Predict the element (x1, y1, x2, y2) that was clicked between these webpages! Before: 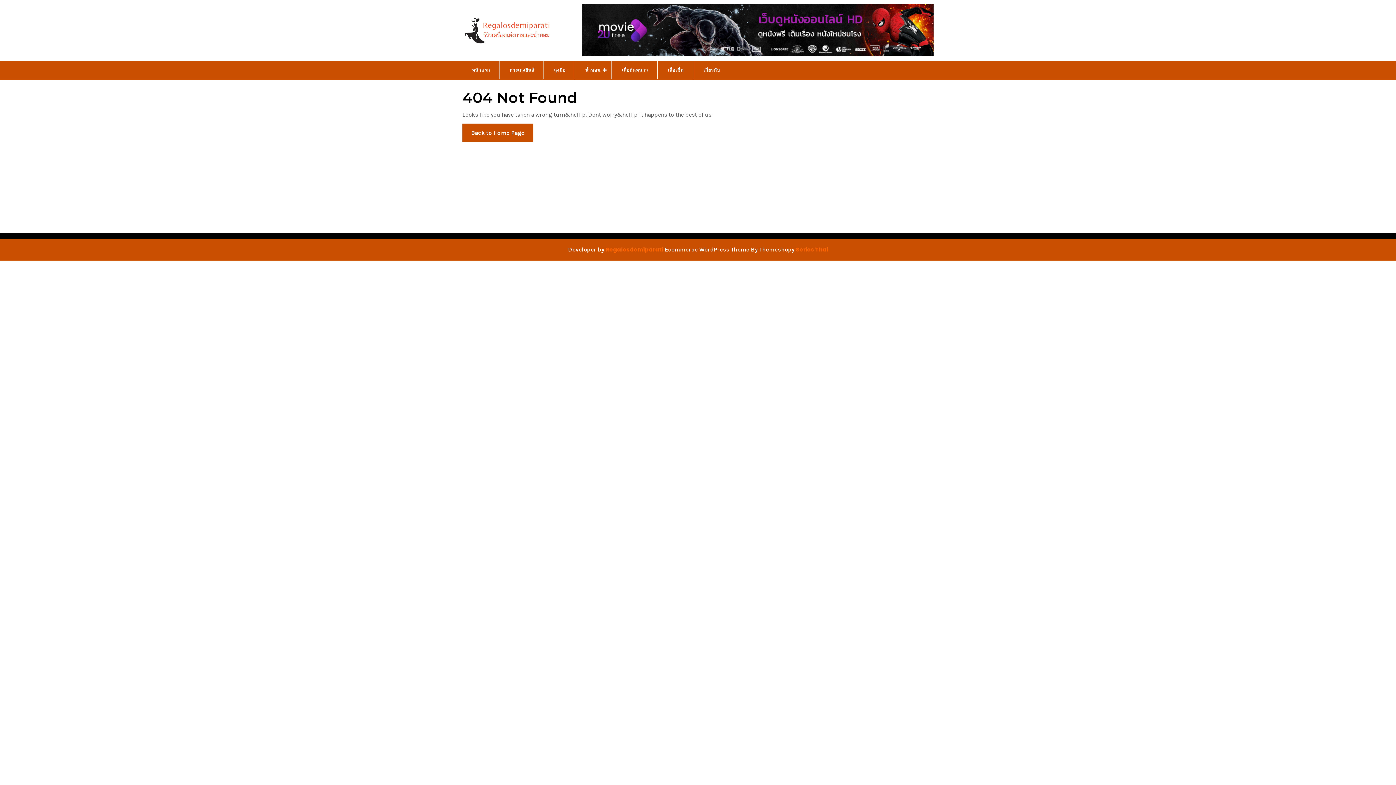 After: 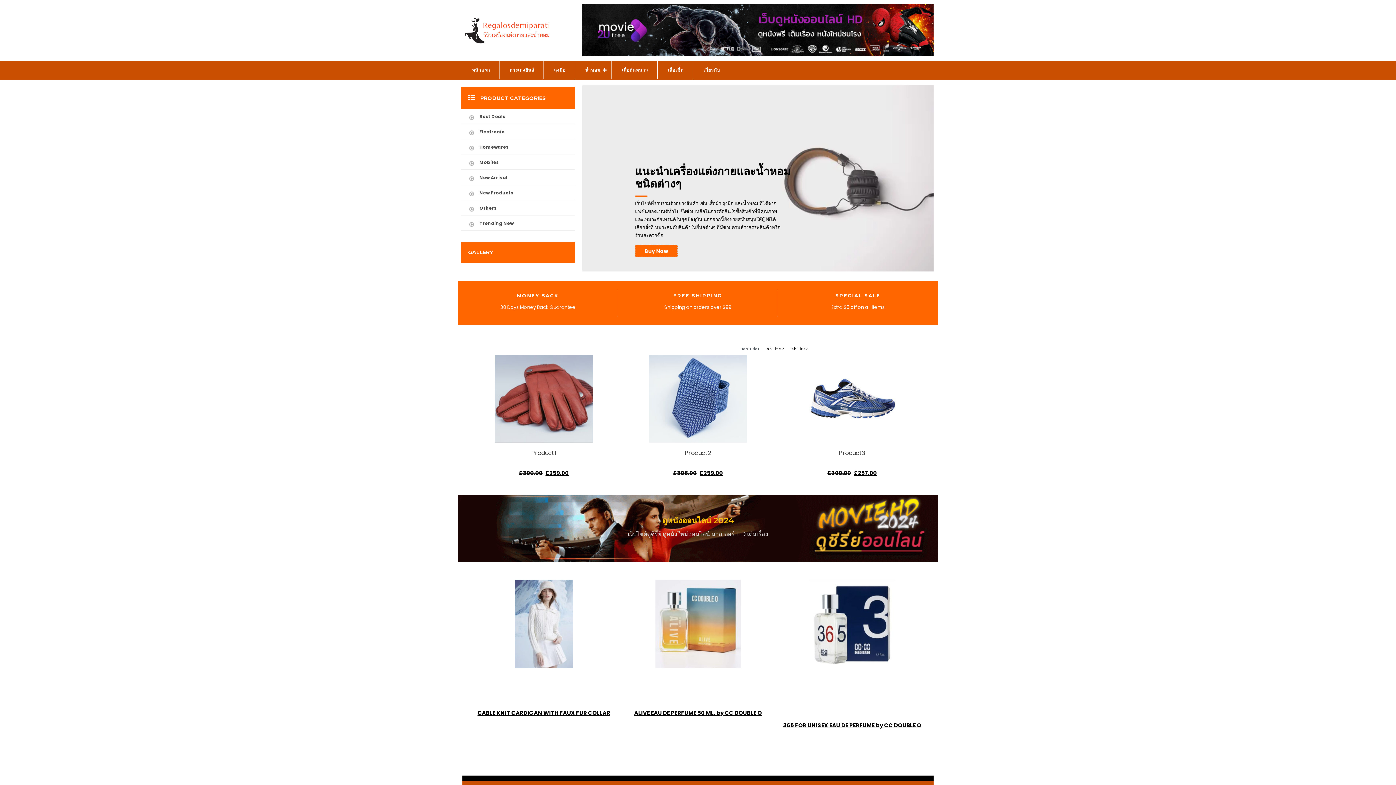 Action: bbox: (462, 123, 533, 142) label: Back to Home Page
Back to Home Page